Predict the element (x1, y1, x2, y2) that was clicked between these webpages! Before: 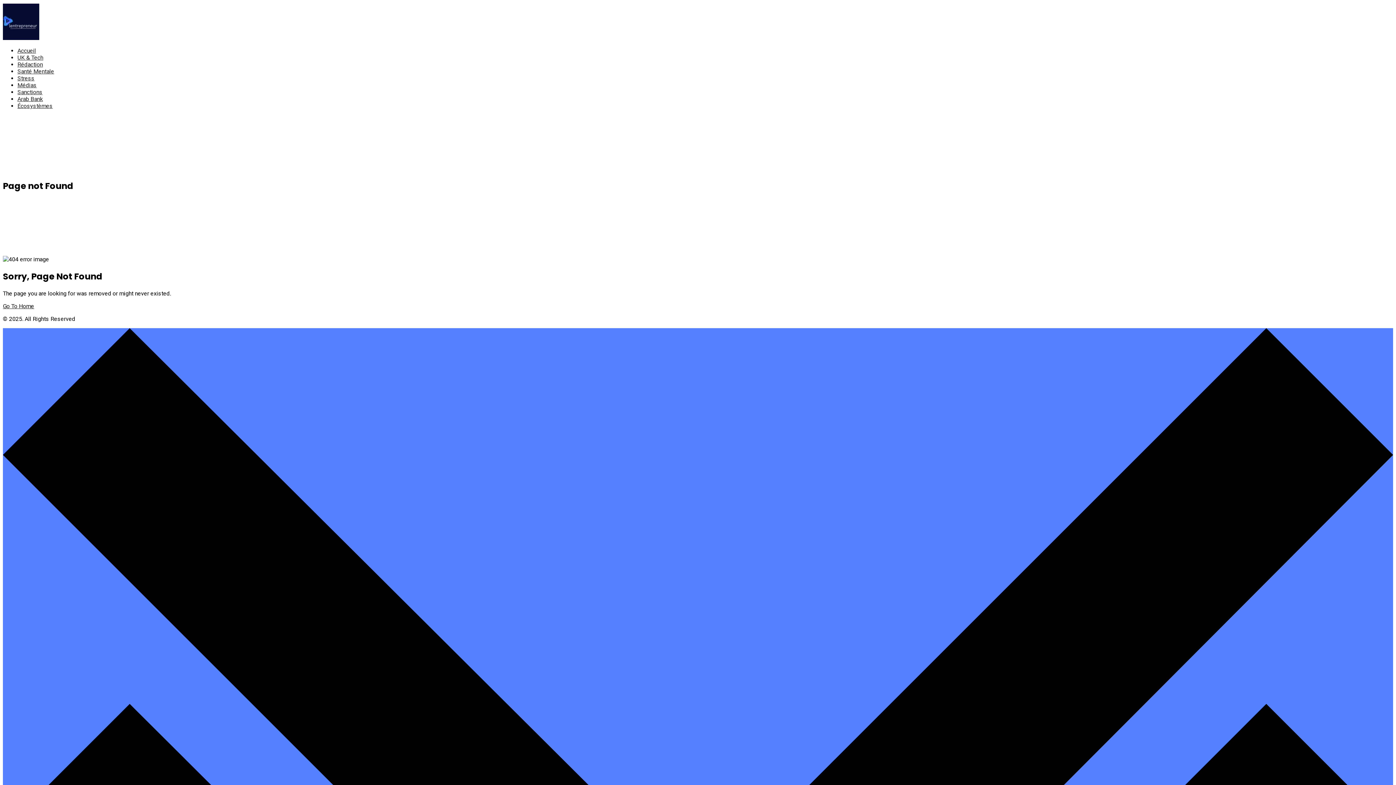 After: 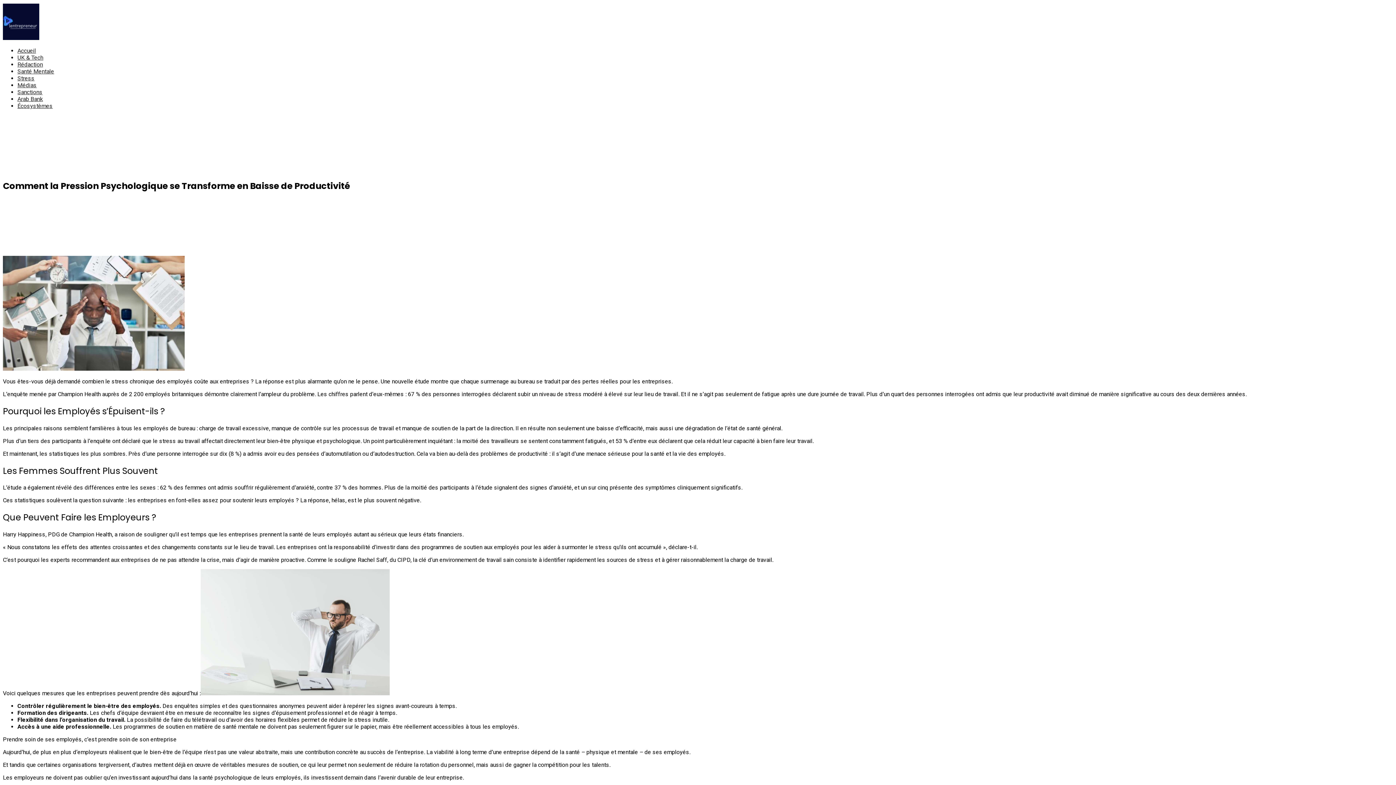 Action: label: Stress bbox: (17, 74, 34, 81)